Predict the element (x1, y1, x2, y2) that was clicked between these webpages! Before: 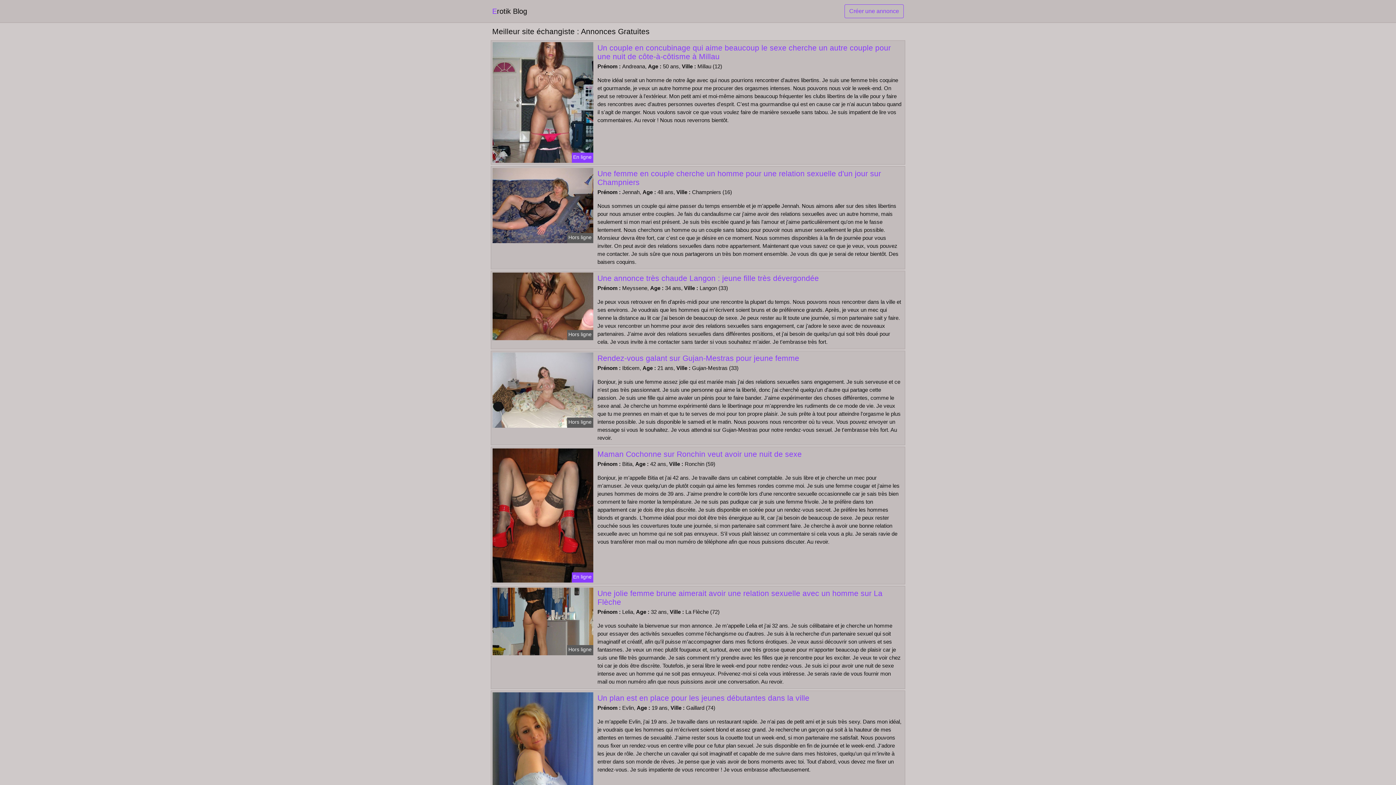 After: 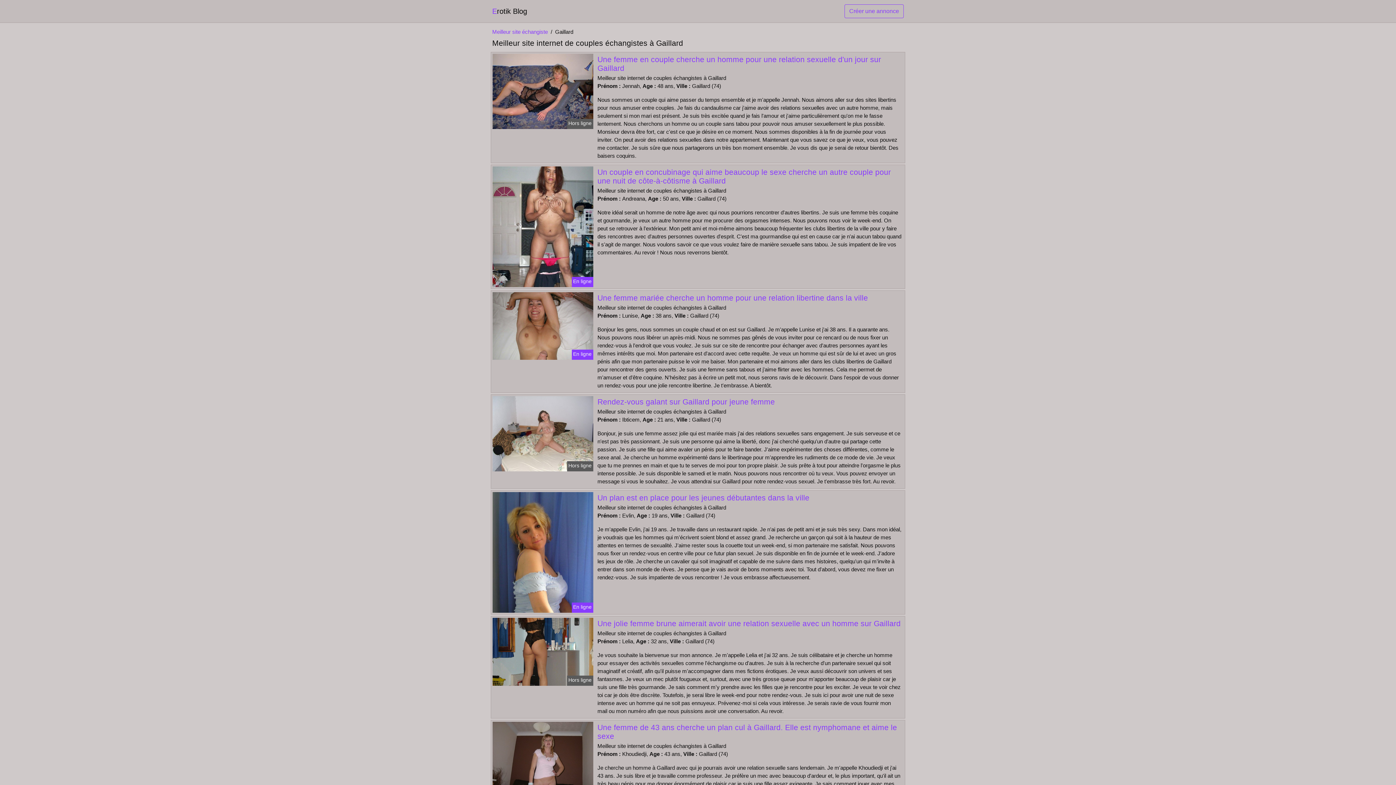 Action: bbox: (686, 704, 715, 711) label: Gaillard (74)